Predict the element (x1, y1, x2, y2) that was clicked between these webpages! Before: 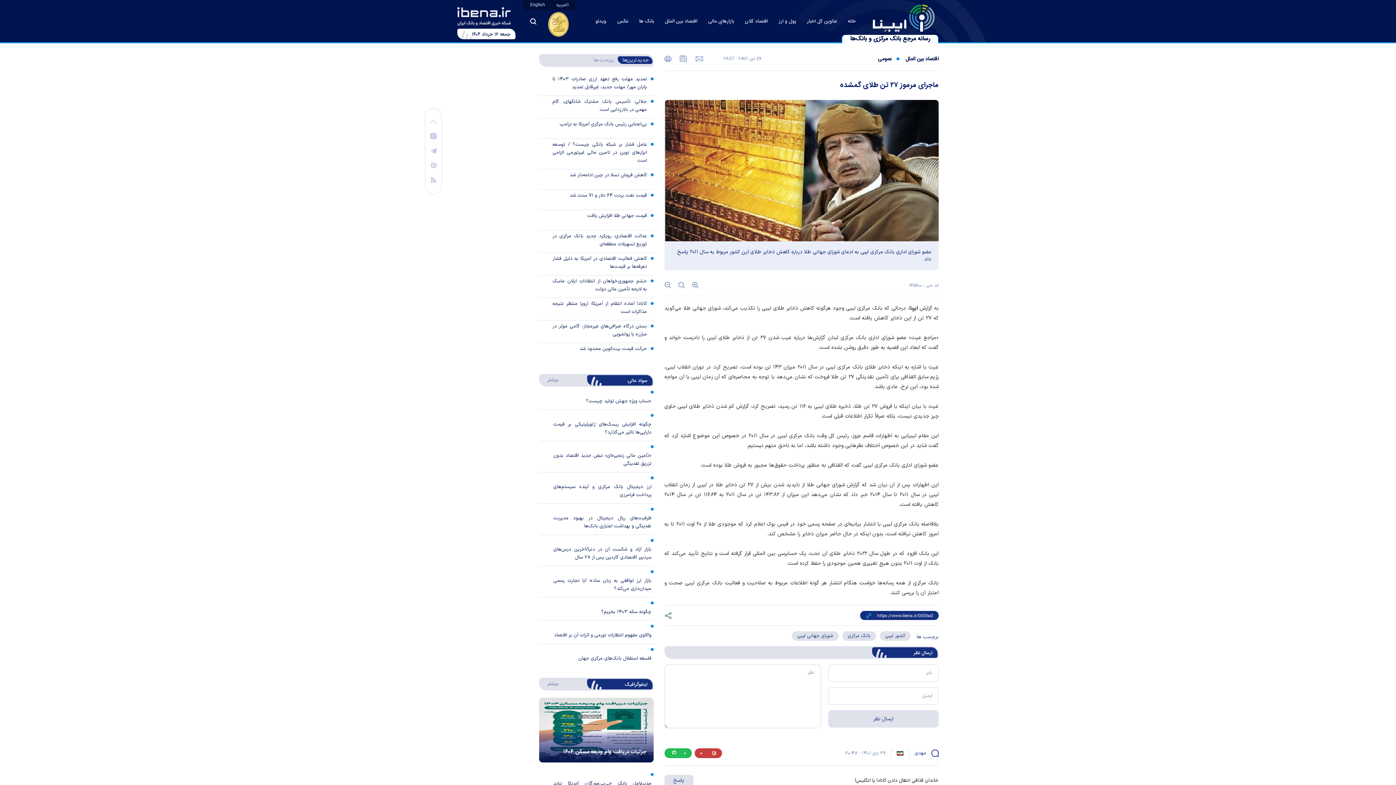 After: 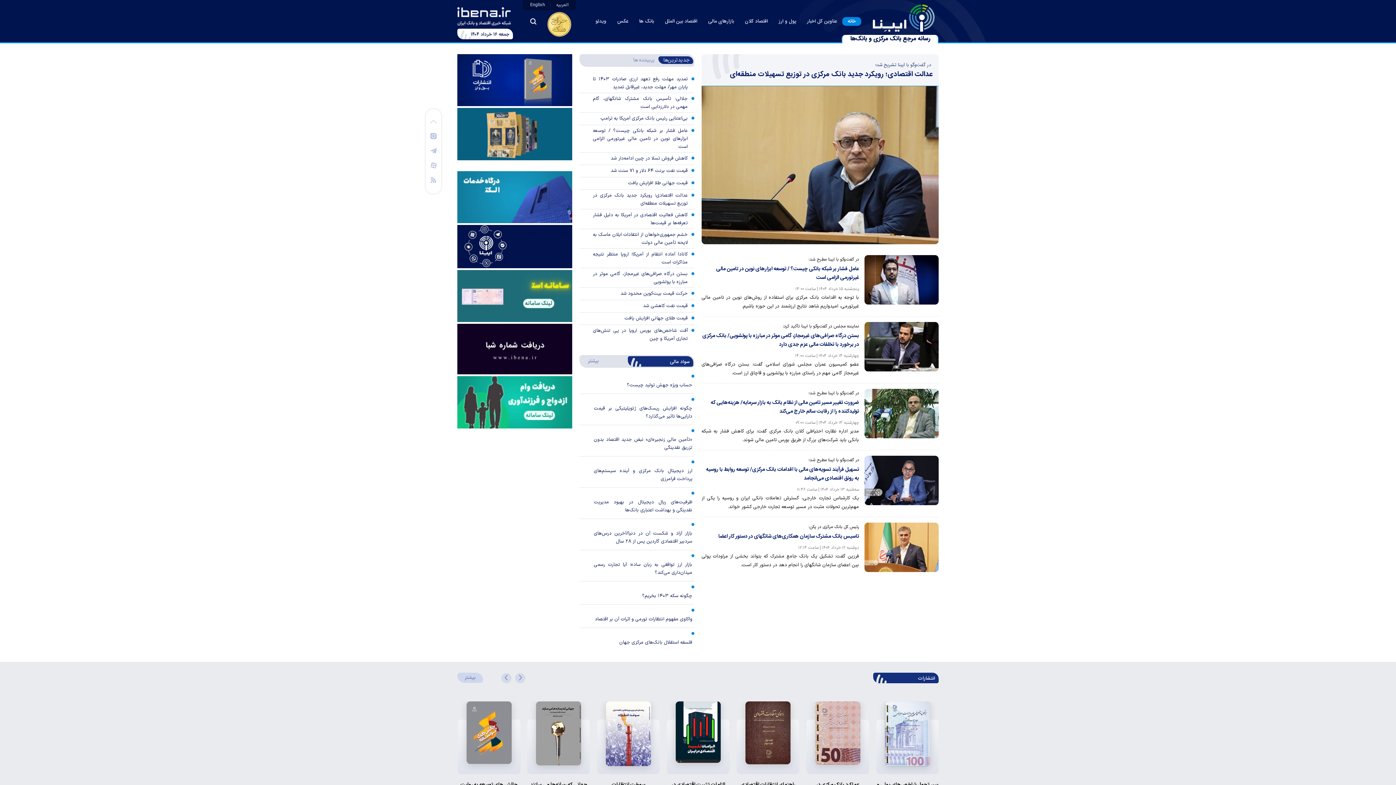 Action: bbox: (873, 4, 934, 32) label: link to landing page